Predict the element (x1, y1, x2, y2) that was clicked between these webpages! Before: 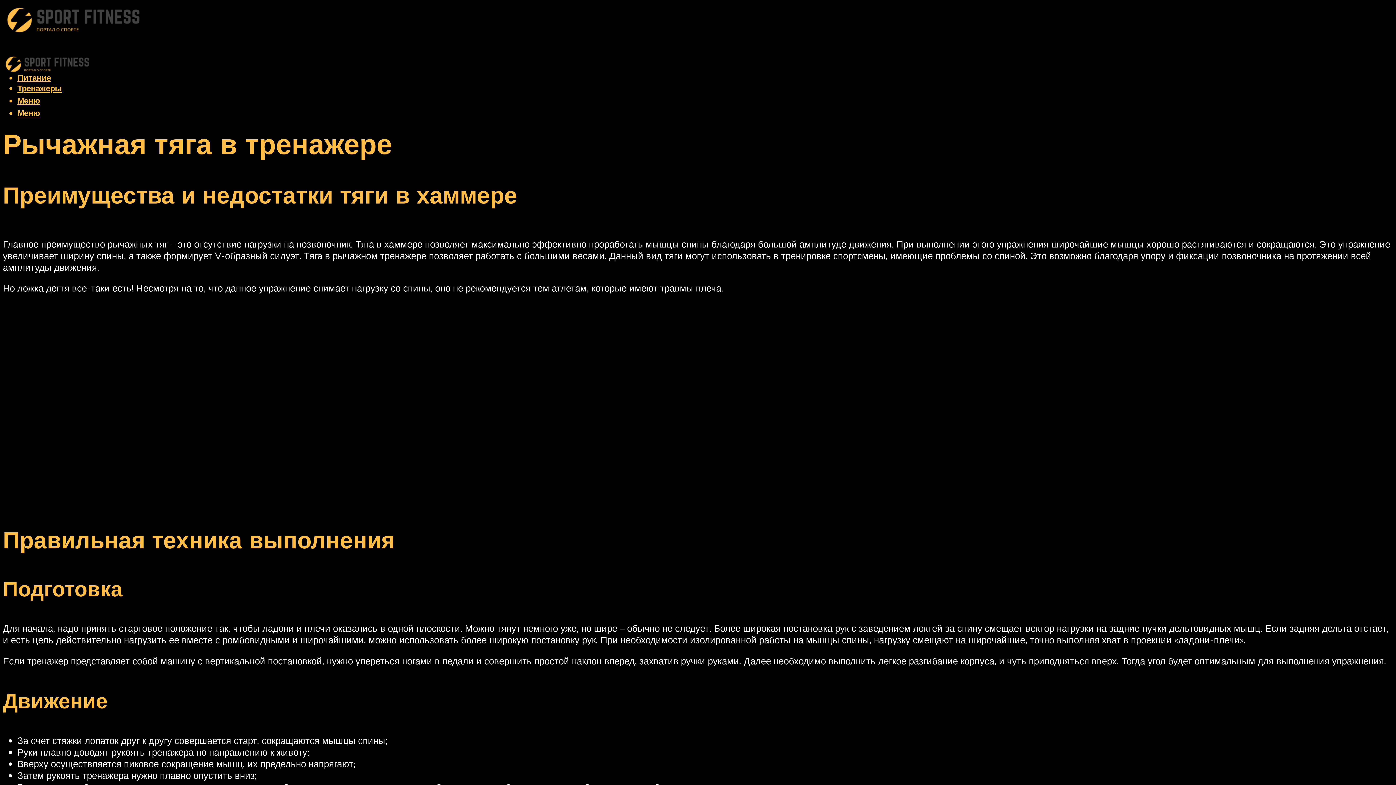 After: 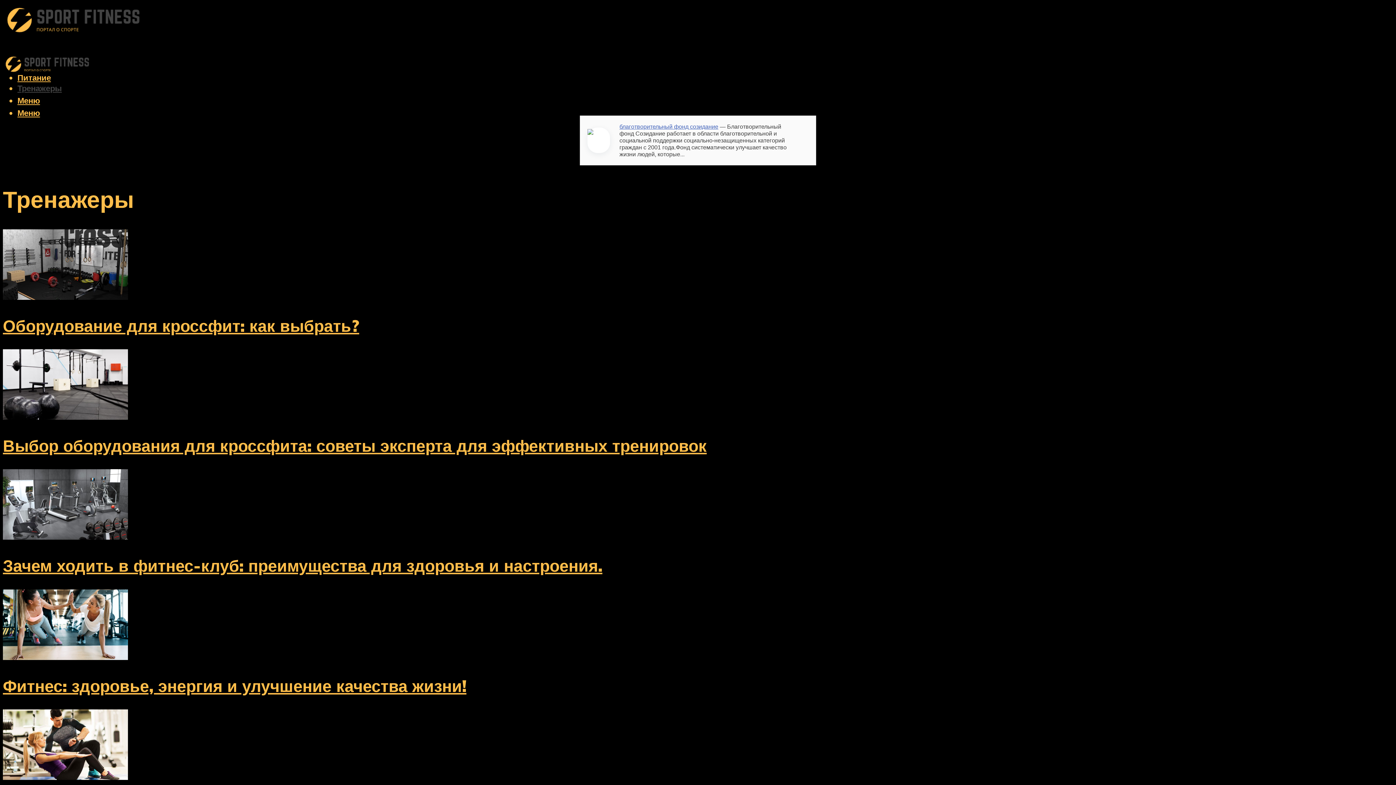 Action: bbox: (17, 83, 61, 93) label: Тренажеры